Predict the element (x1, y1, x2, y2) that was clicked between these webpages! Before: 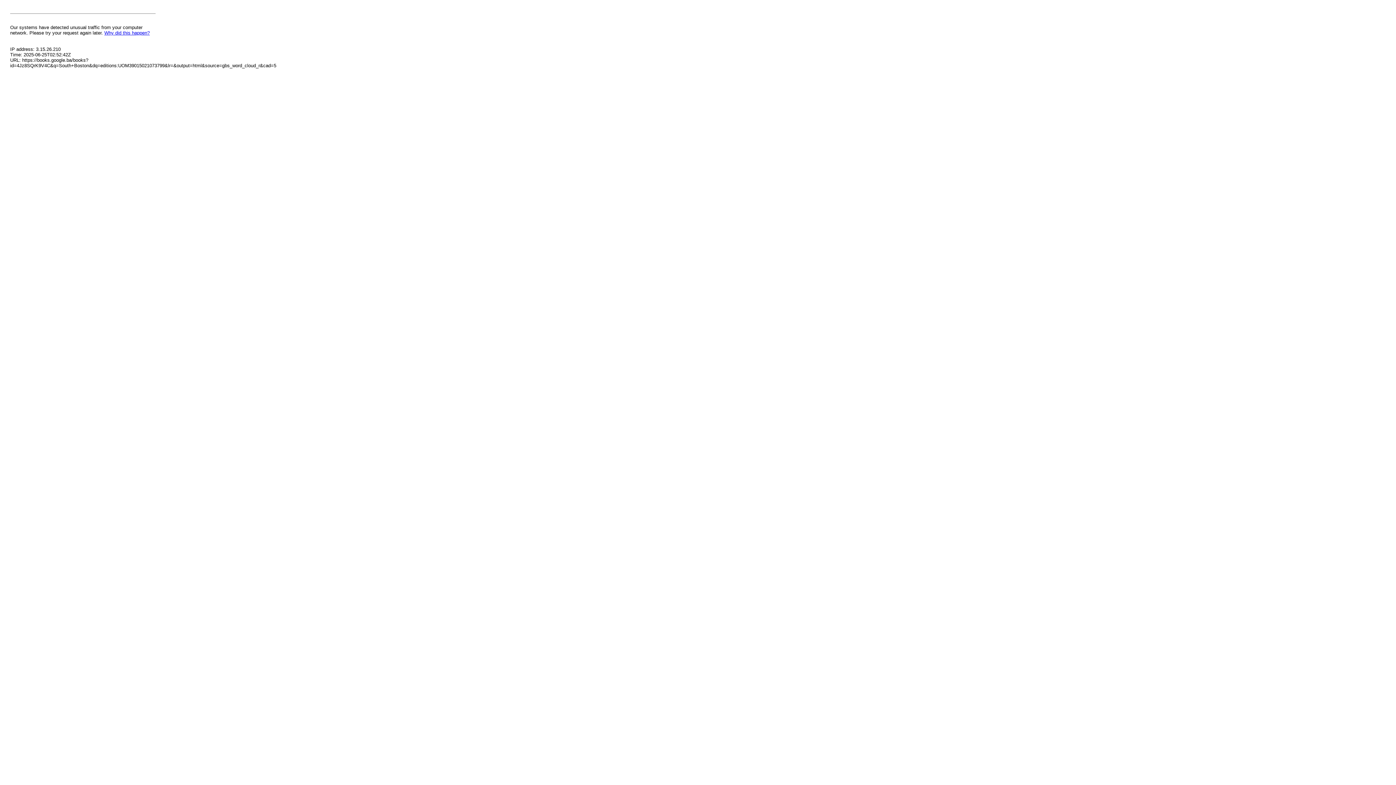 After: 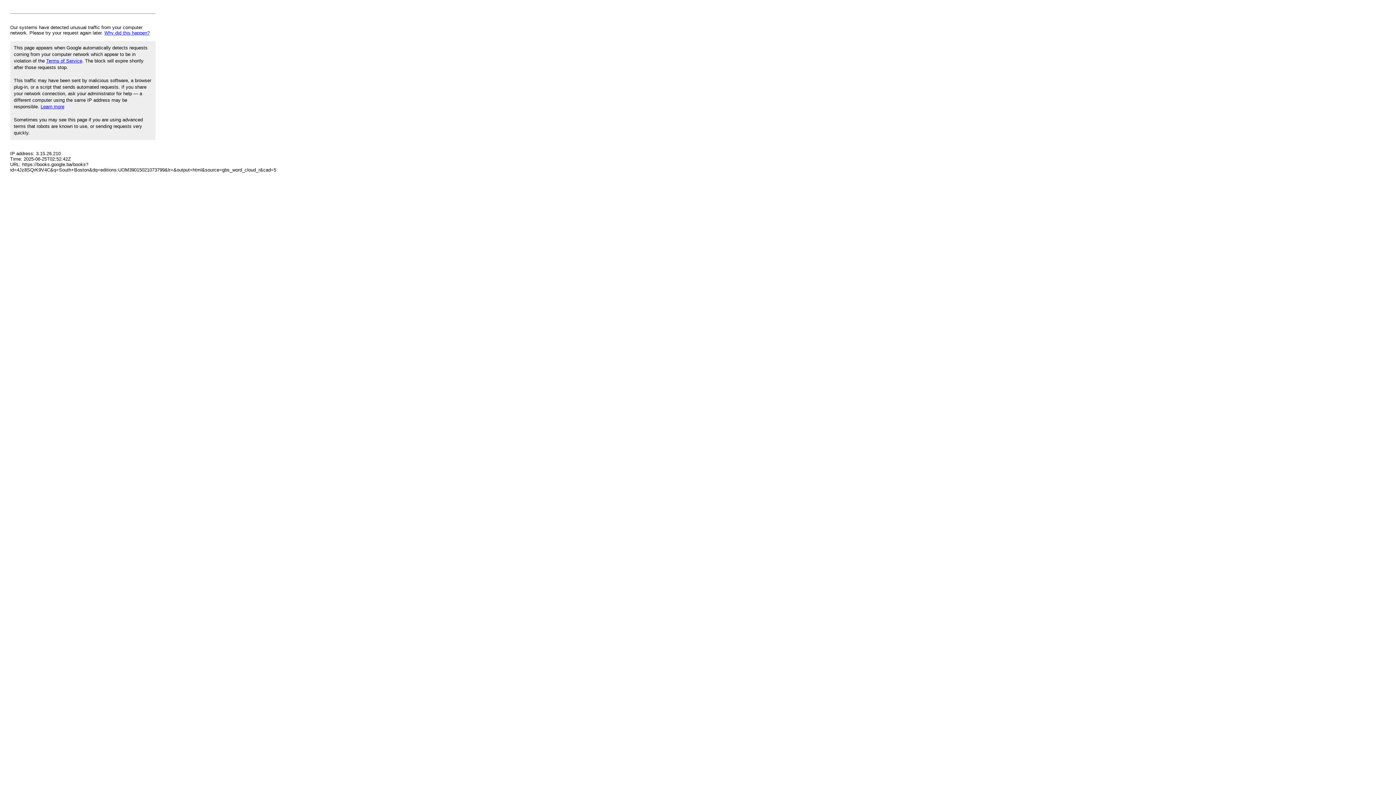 Action: label: Why did this happen? bbox: (104, 30, 149, 35)